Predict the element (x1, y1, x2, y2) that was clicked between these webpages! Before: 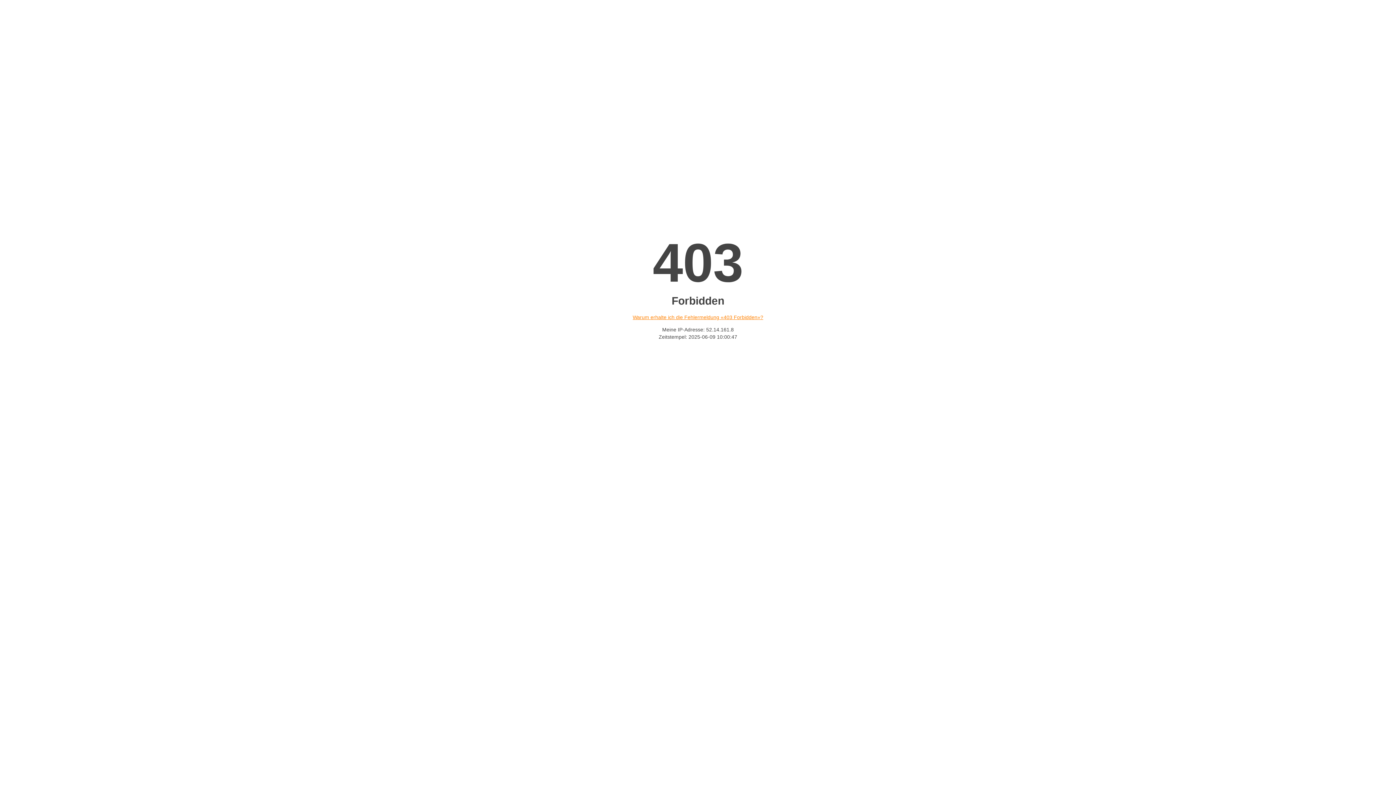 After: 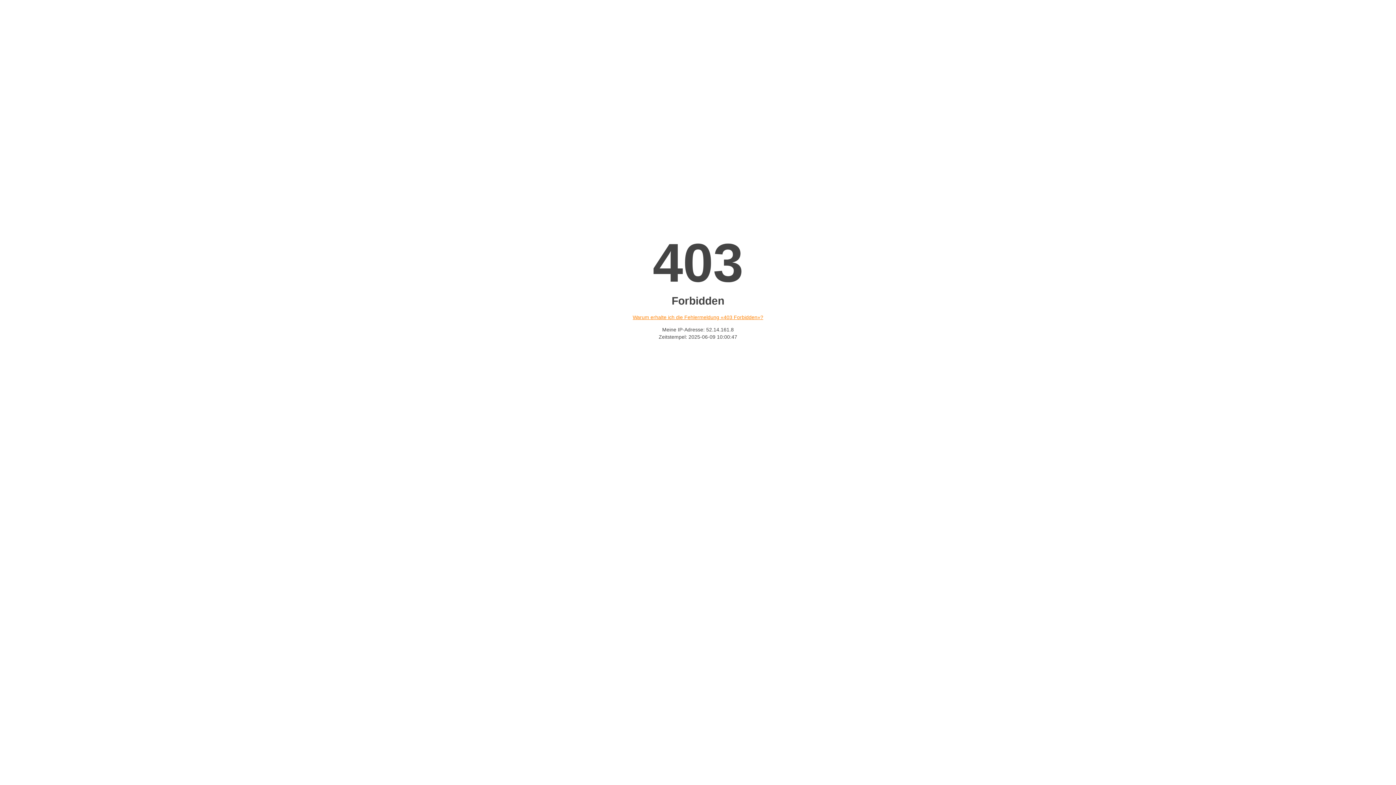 Action: bbox: (632, 314, 763, 320) label: Warum erhalte ich die Fehlermeldung «403 Forbidden»?